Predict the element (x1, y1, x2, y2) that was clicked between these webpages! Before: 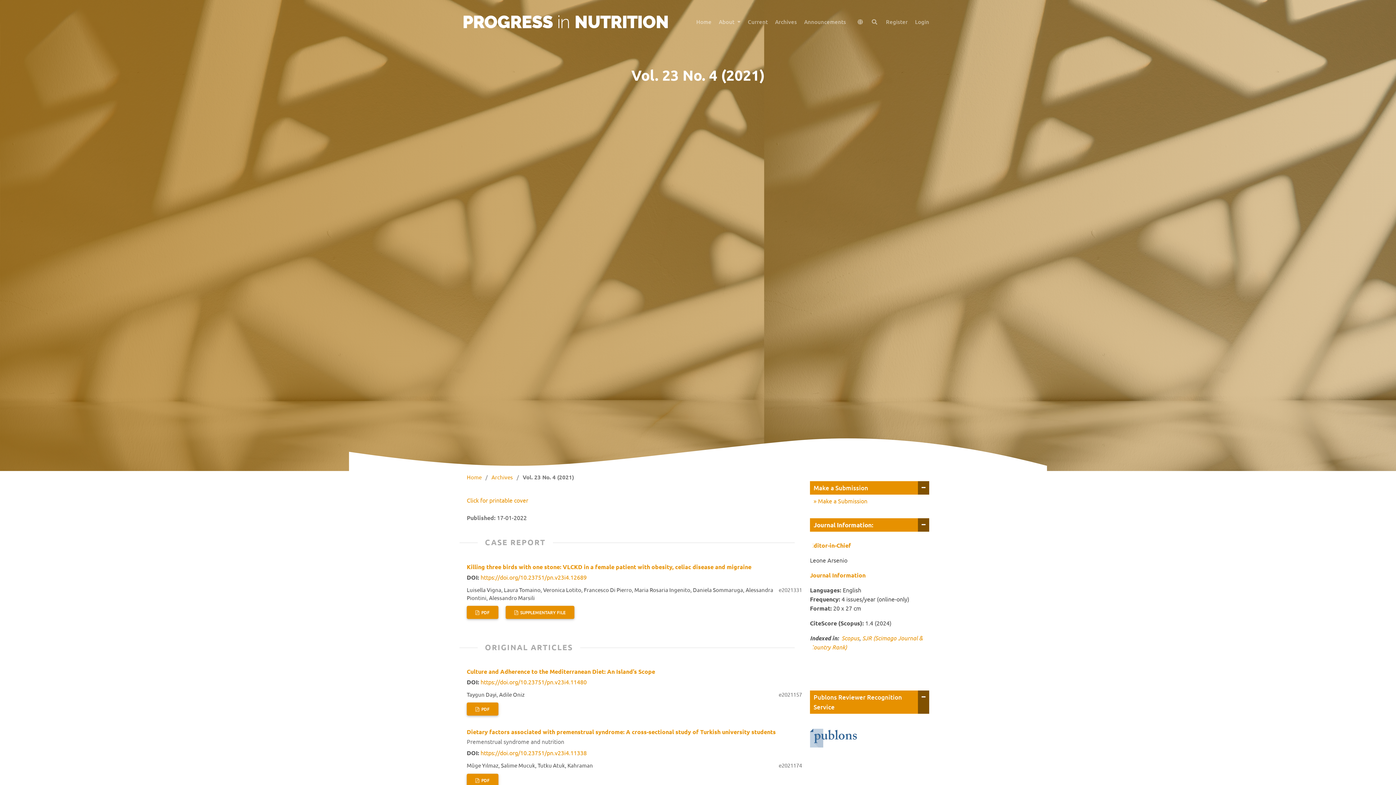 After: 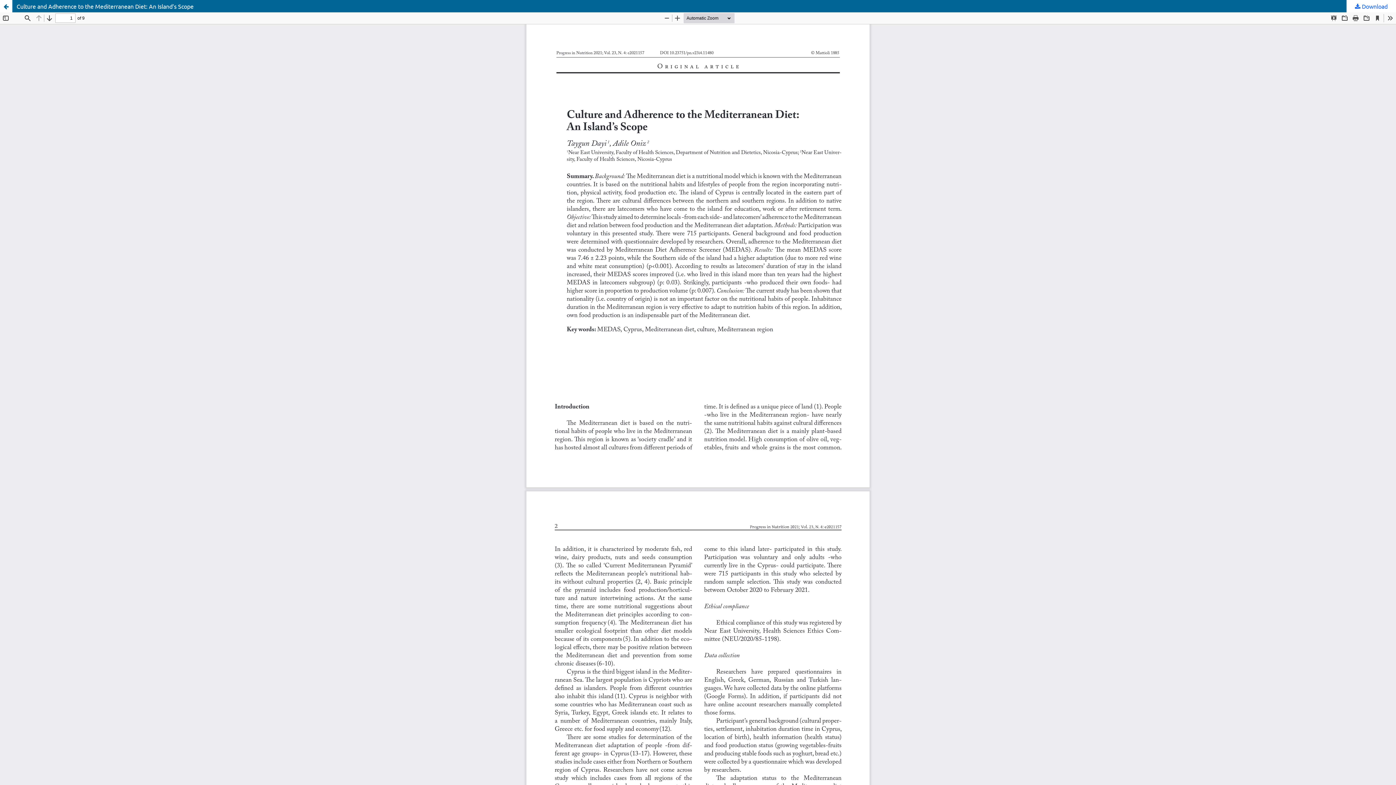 Action: label:  PDF bbox: (466, 702, 498, 716)